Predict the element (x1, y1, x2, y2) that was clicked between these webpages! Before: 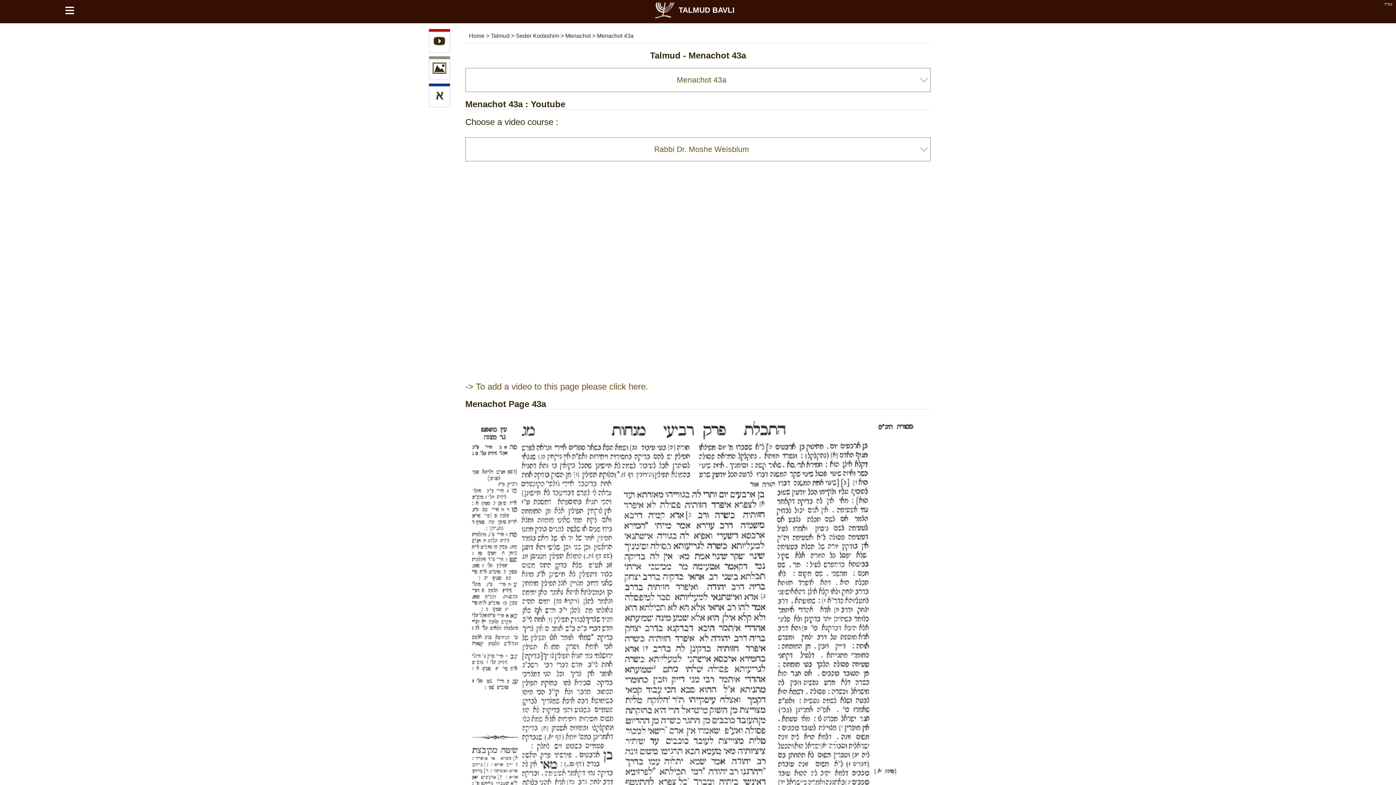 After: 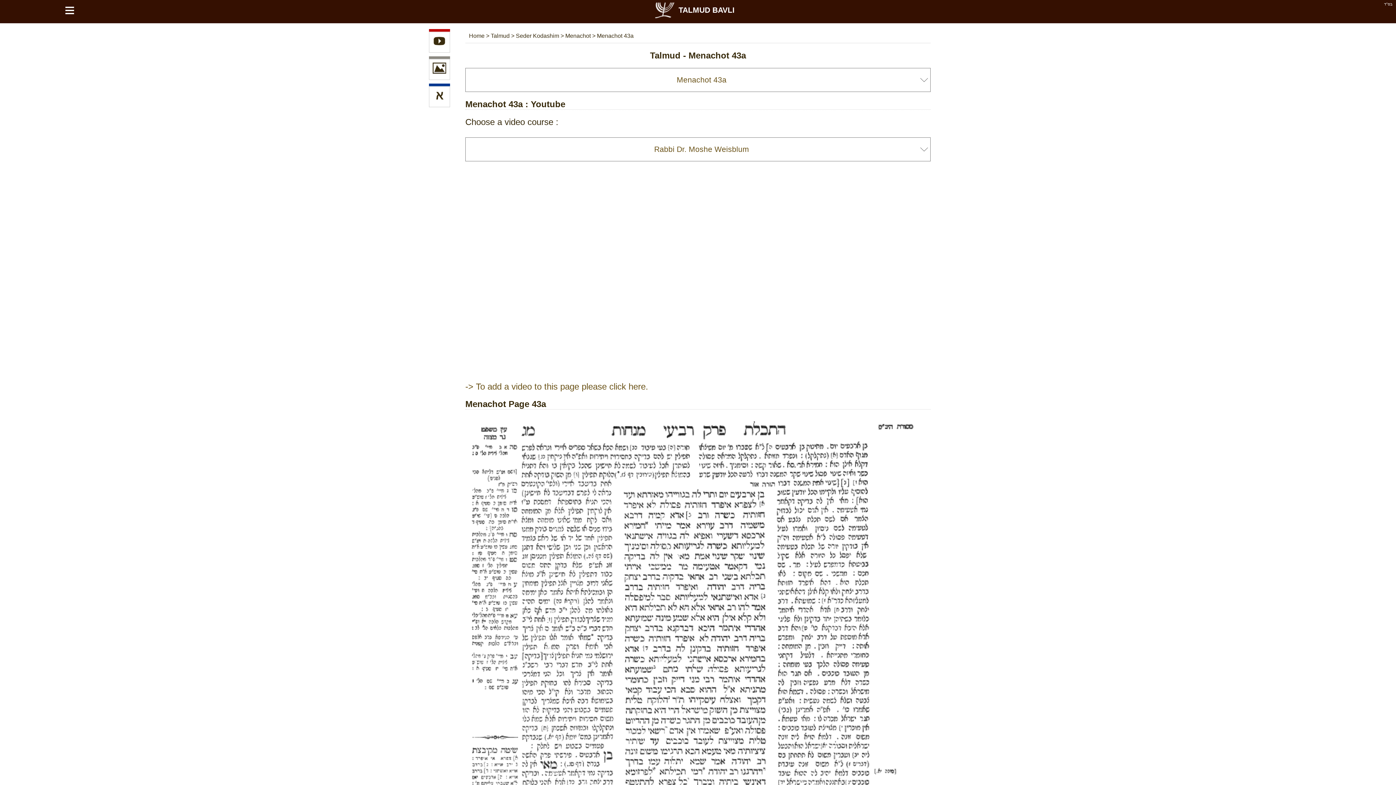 Action: bbox: (597, 32, 633, 38) label: Menachot 43a